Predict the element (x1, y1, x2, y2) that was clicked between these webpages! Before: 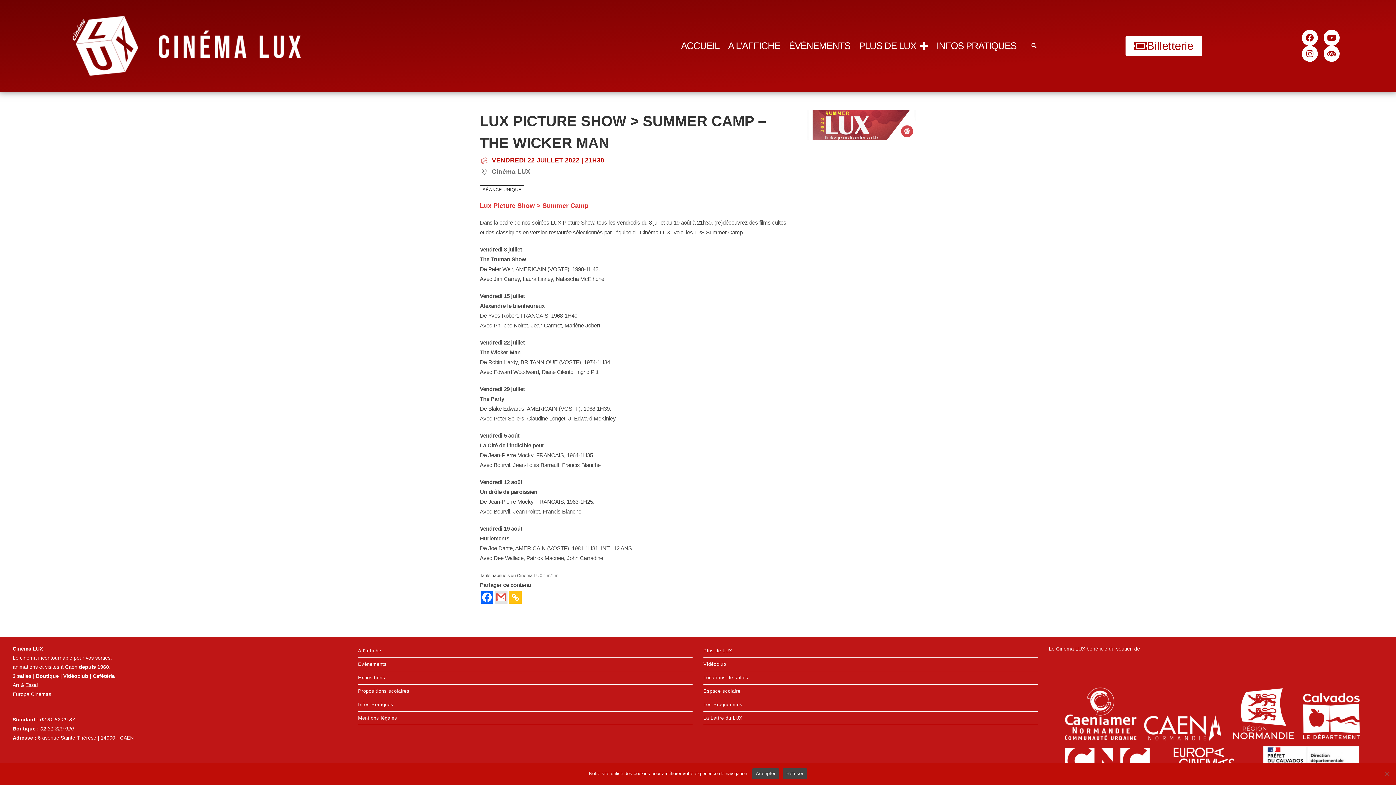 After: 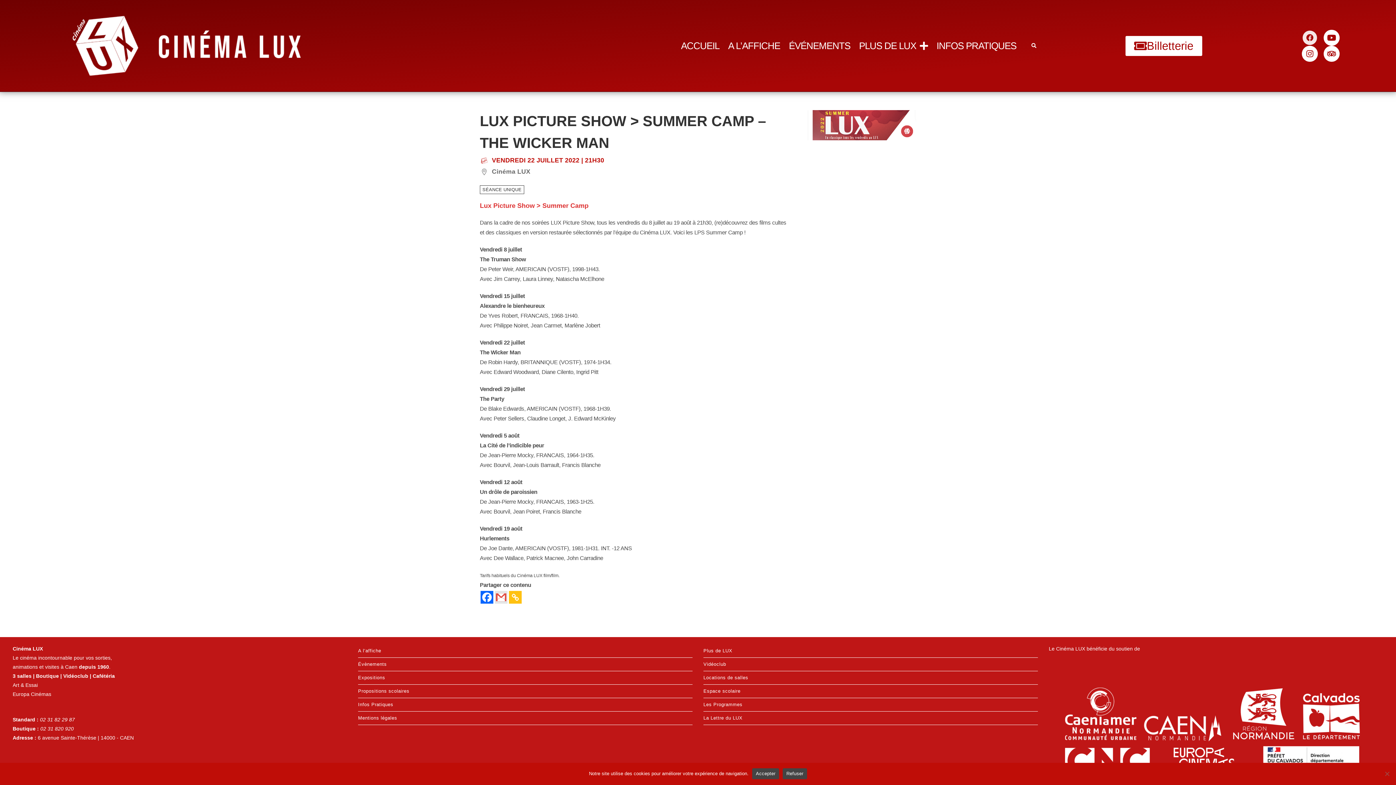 Action: bbox: (1302, 29, 1318, 45) label: Facebook